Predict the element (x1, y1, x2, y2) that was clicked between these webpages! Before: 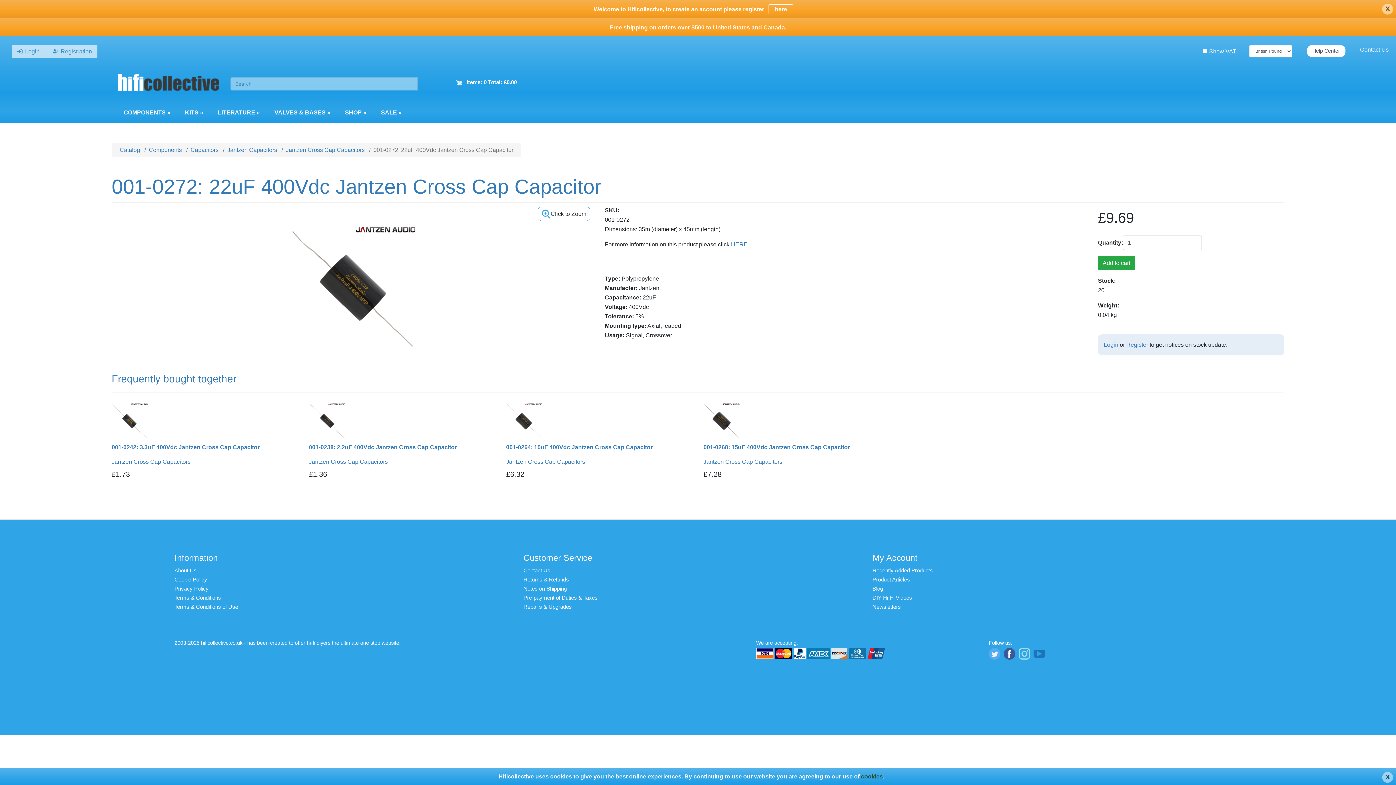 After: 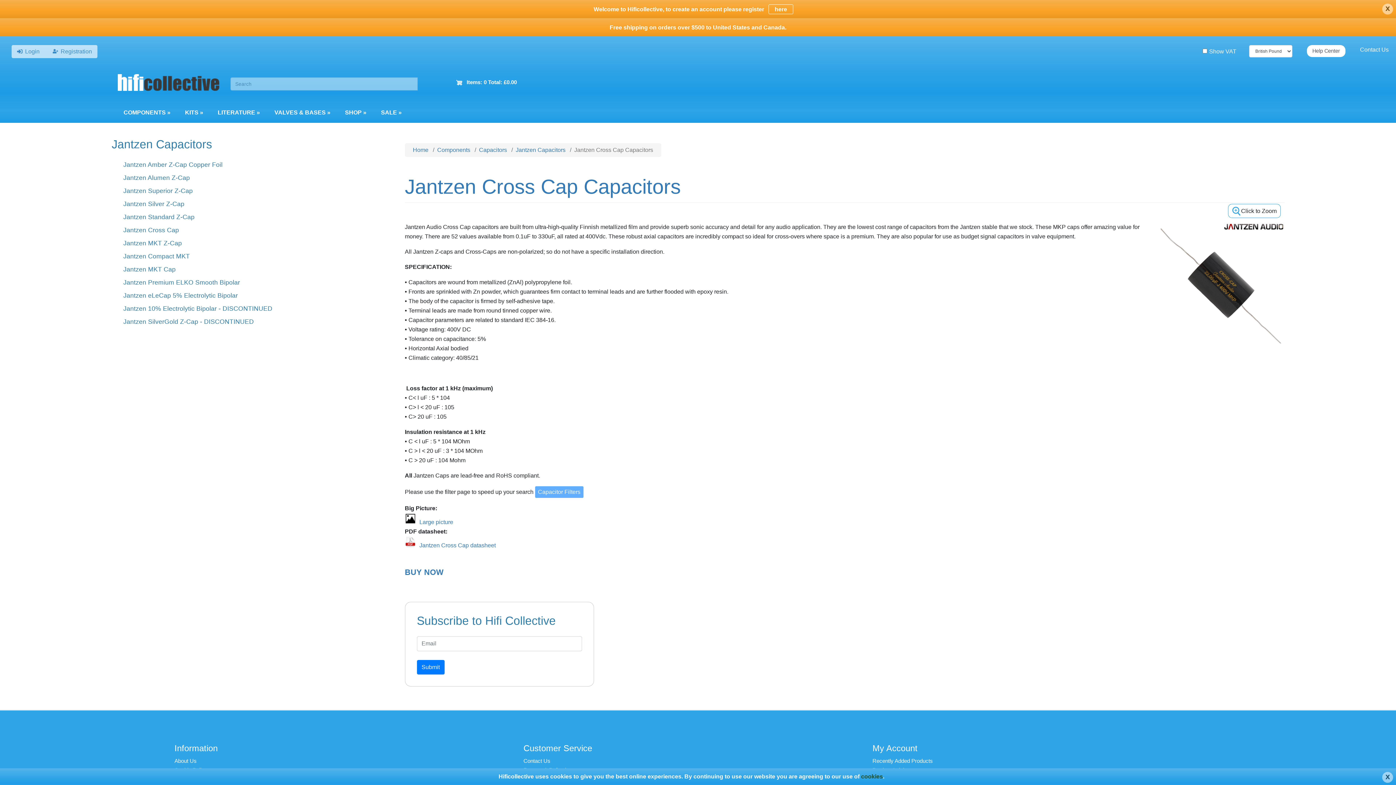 Action: label: HERE bbox: (731, 241, 747, 247)